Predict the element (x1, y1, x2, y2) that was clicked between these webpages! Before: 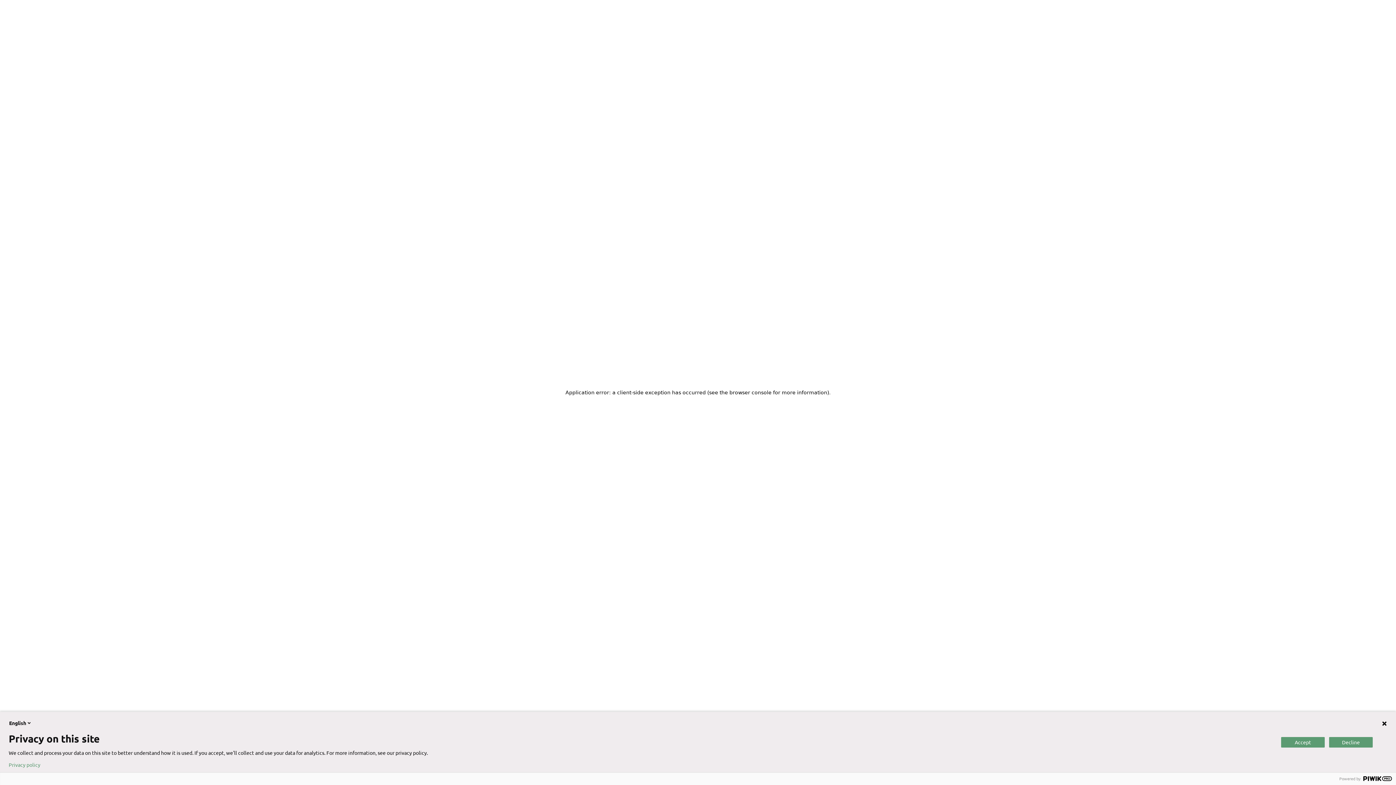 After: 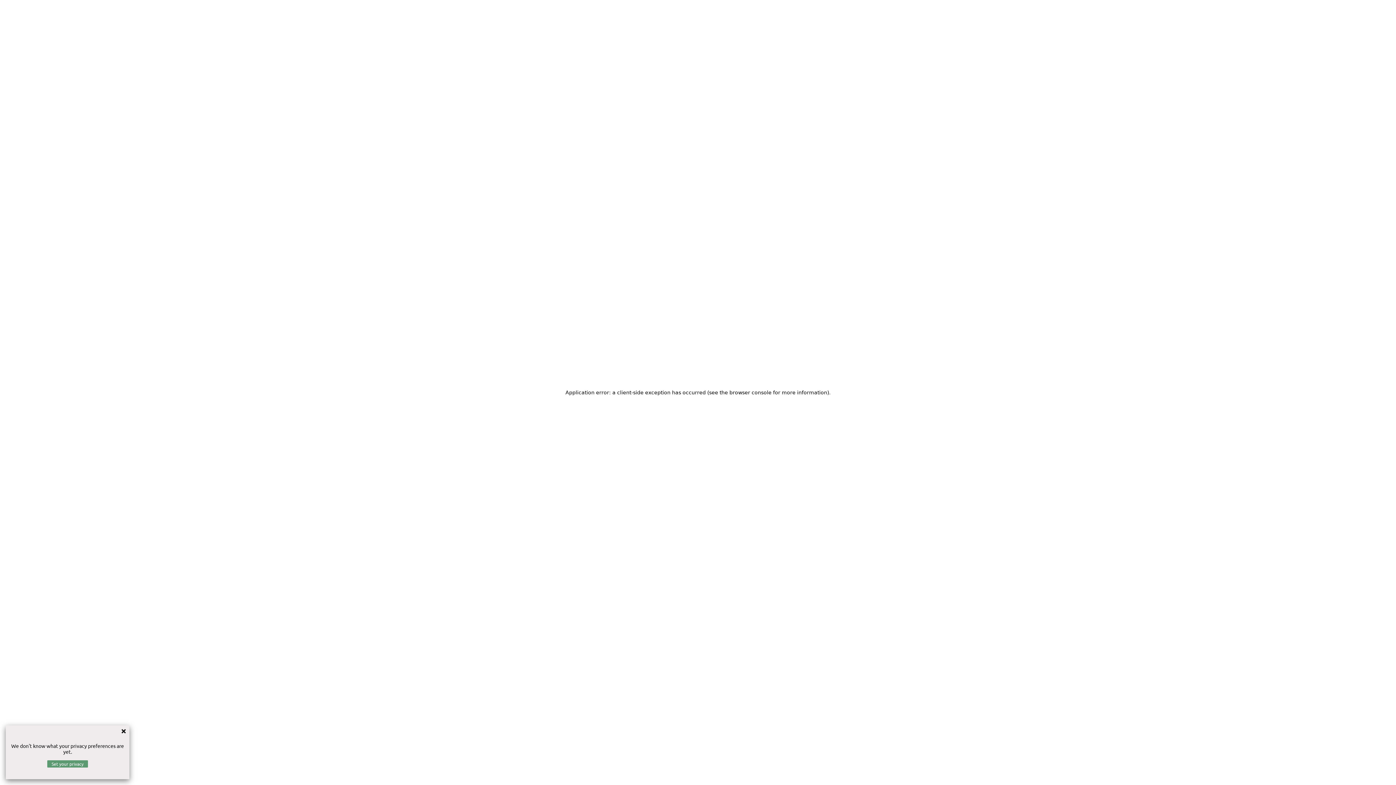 Action: bbox: (8, 762, 40, 768) label: Privacy policy